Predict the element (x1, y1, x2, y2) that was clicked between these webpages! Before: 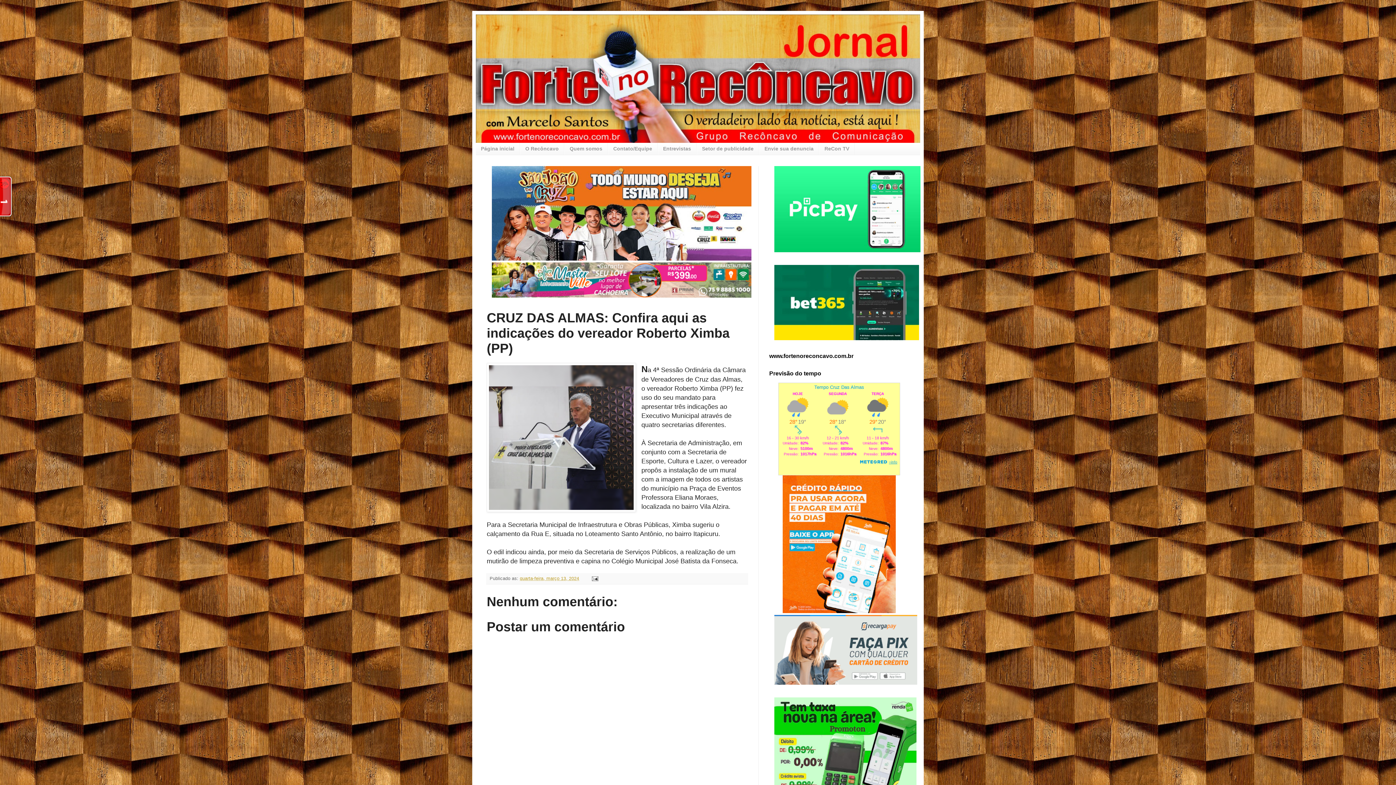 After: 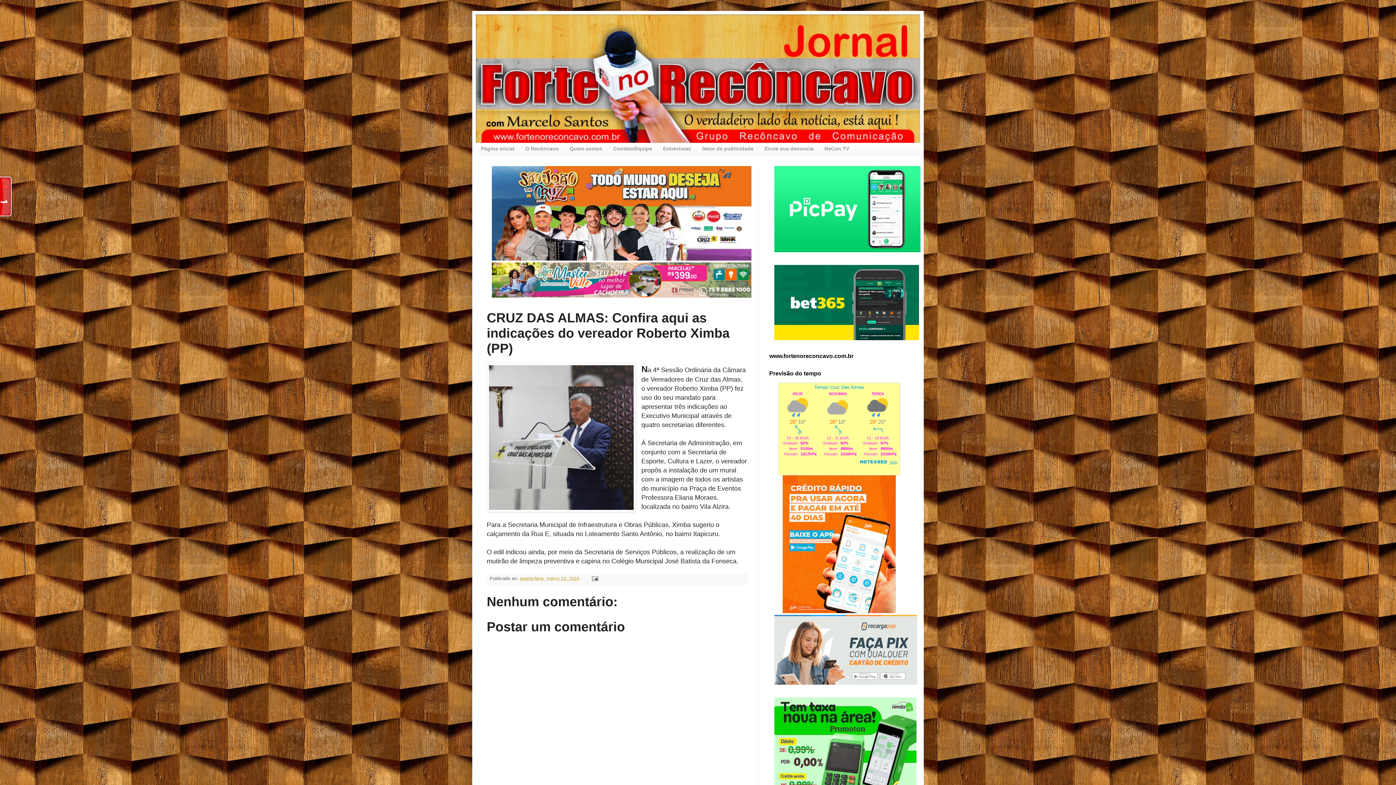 Action: bbox: (774, 335, 919, 341)